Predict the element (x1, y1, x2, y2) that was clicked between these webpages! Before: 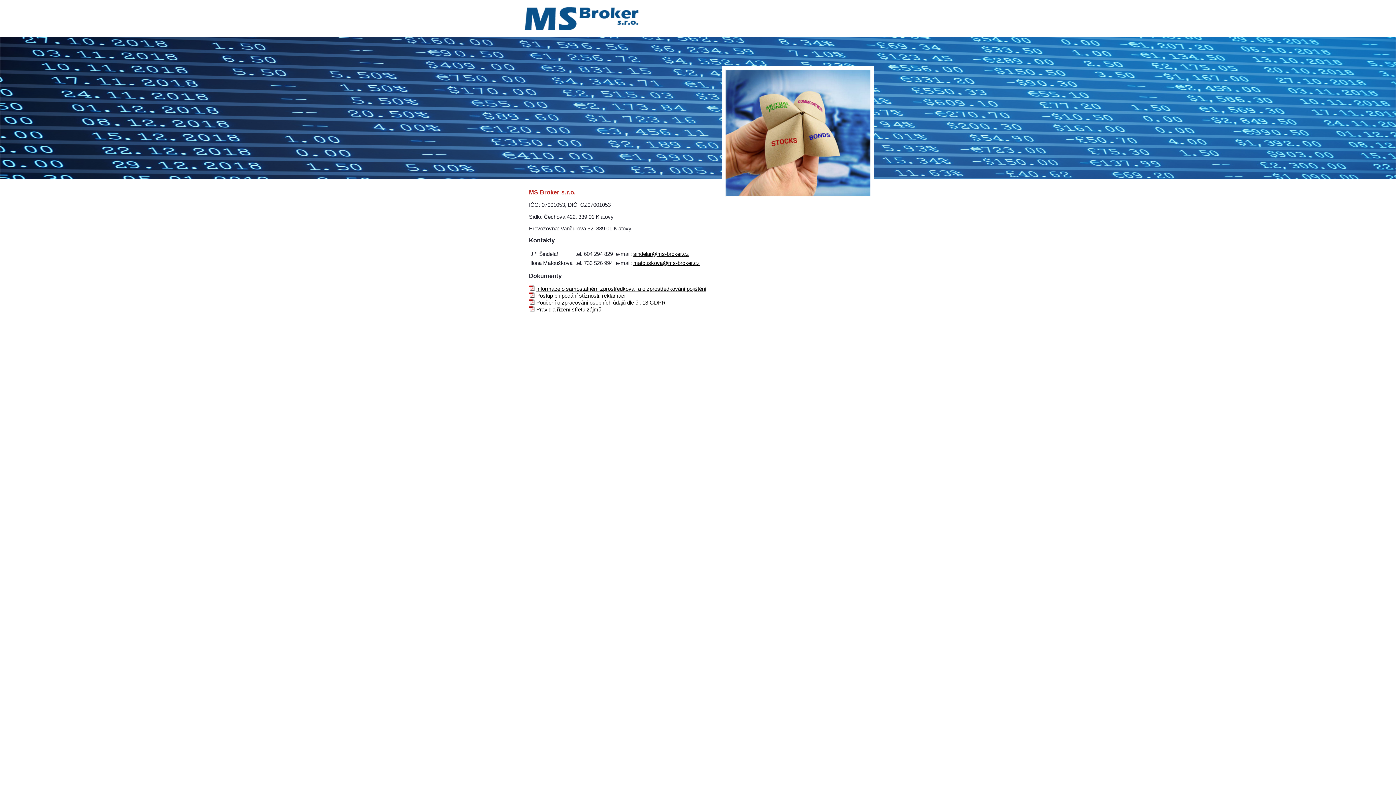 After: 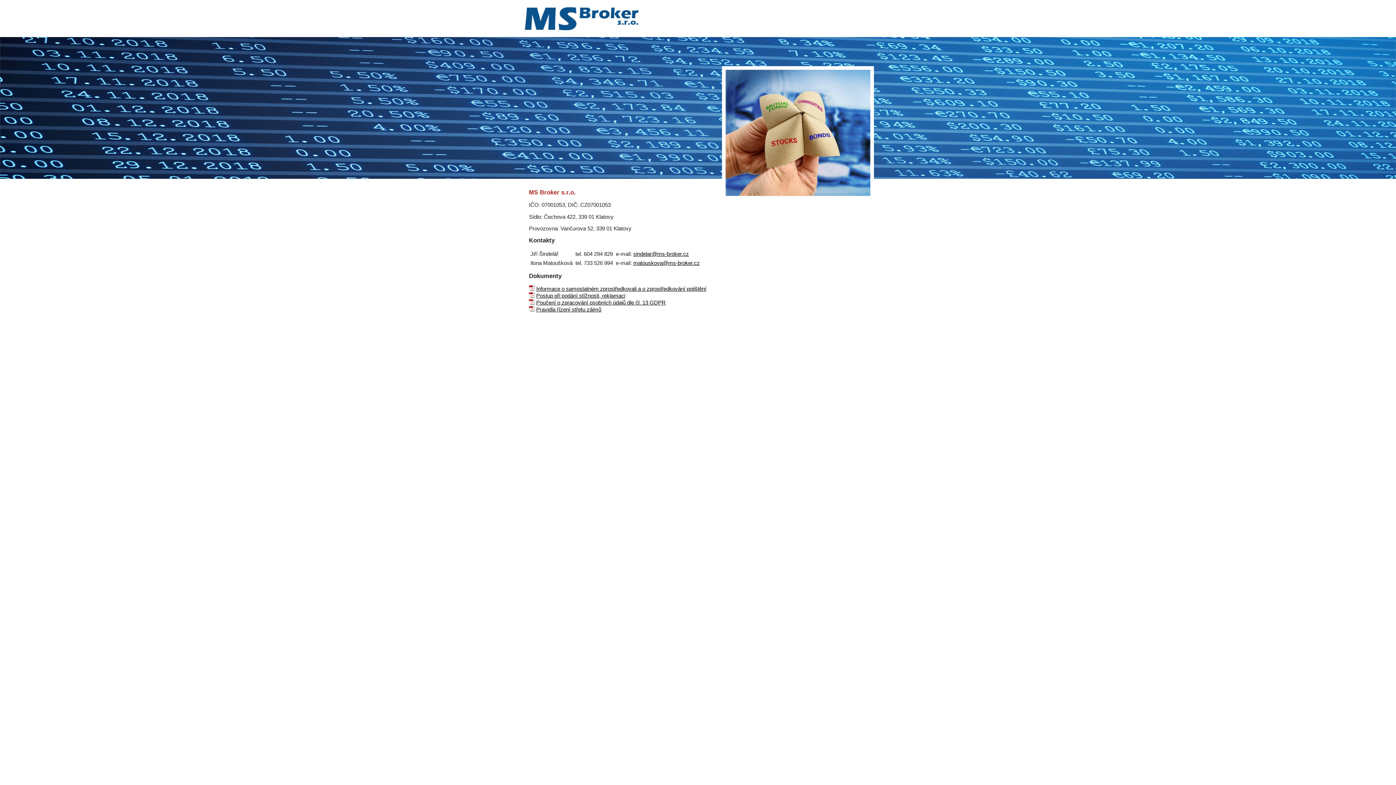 Action: label: sindelar@ms-broker.cz bbox: (633, 250, 689, 257)